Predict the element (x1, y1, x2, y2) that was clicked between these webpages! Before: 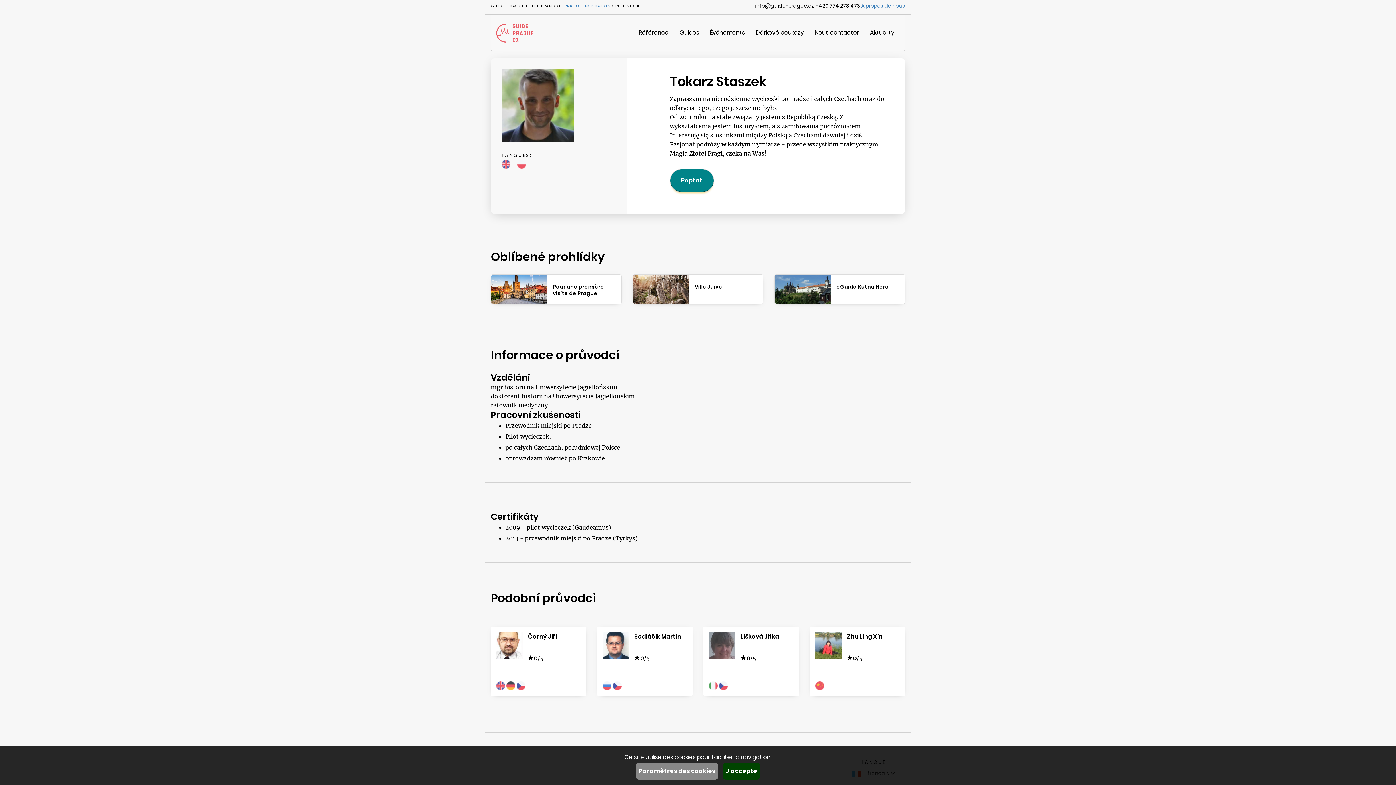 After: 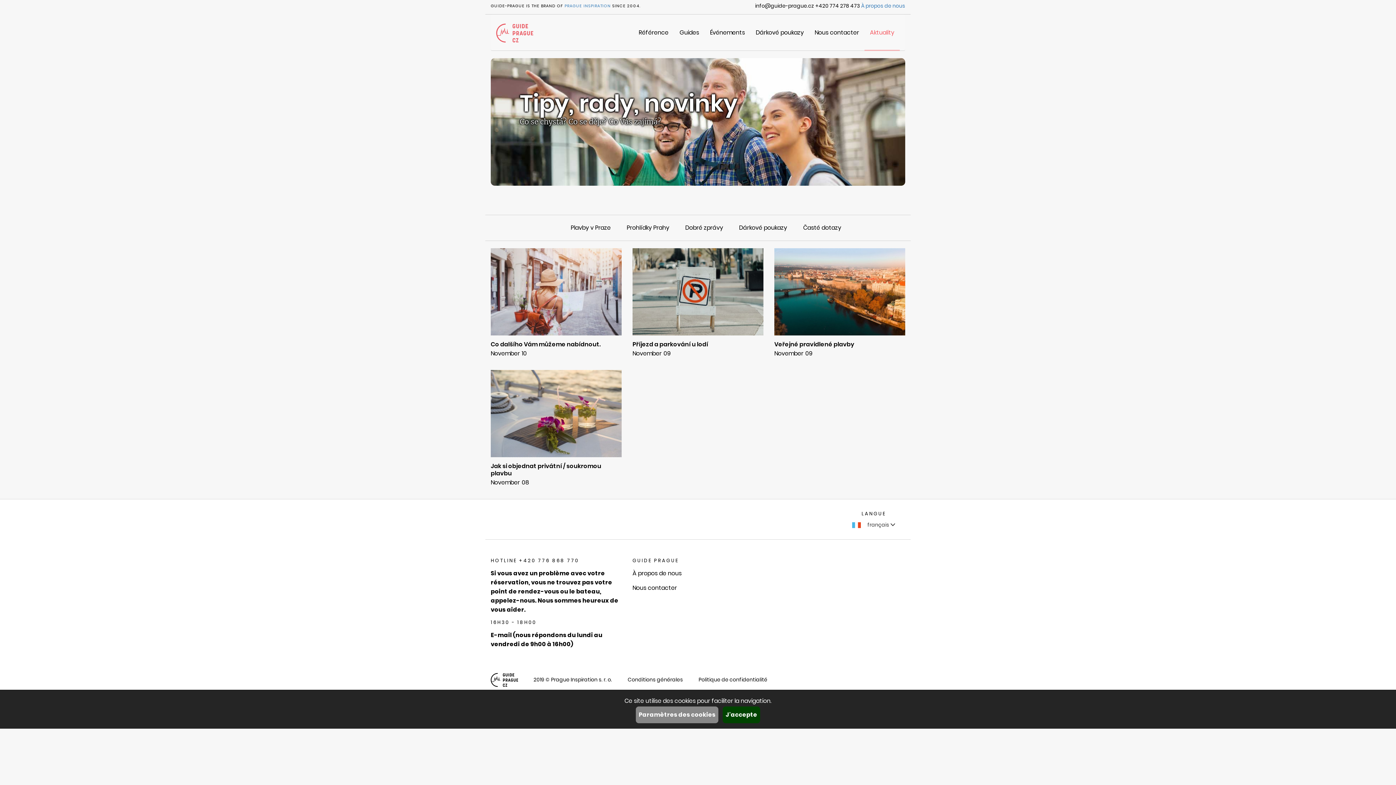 Action: label: Aktuality bbox: (864, 14, 900, 50)